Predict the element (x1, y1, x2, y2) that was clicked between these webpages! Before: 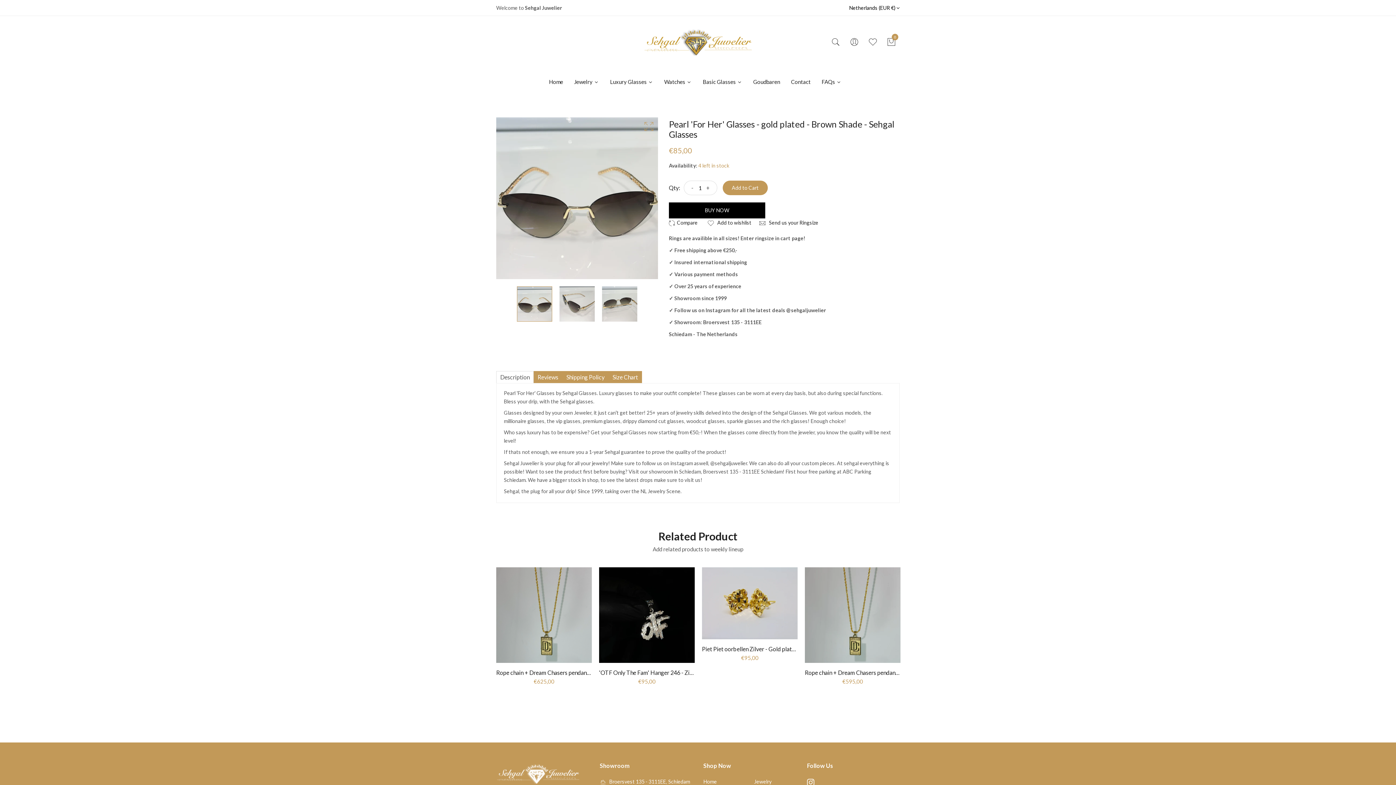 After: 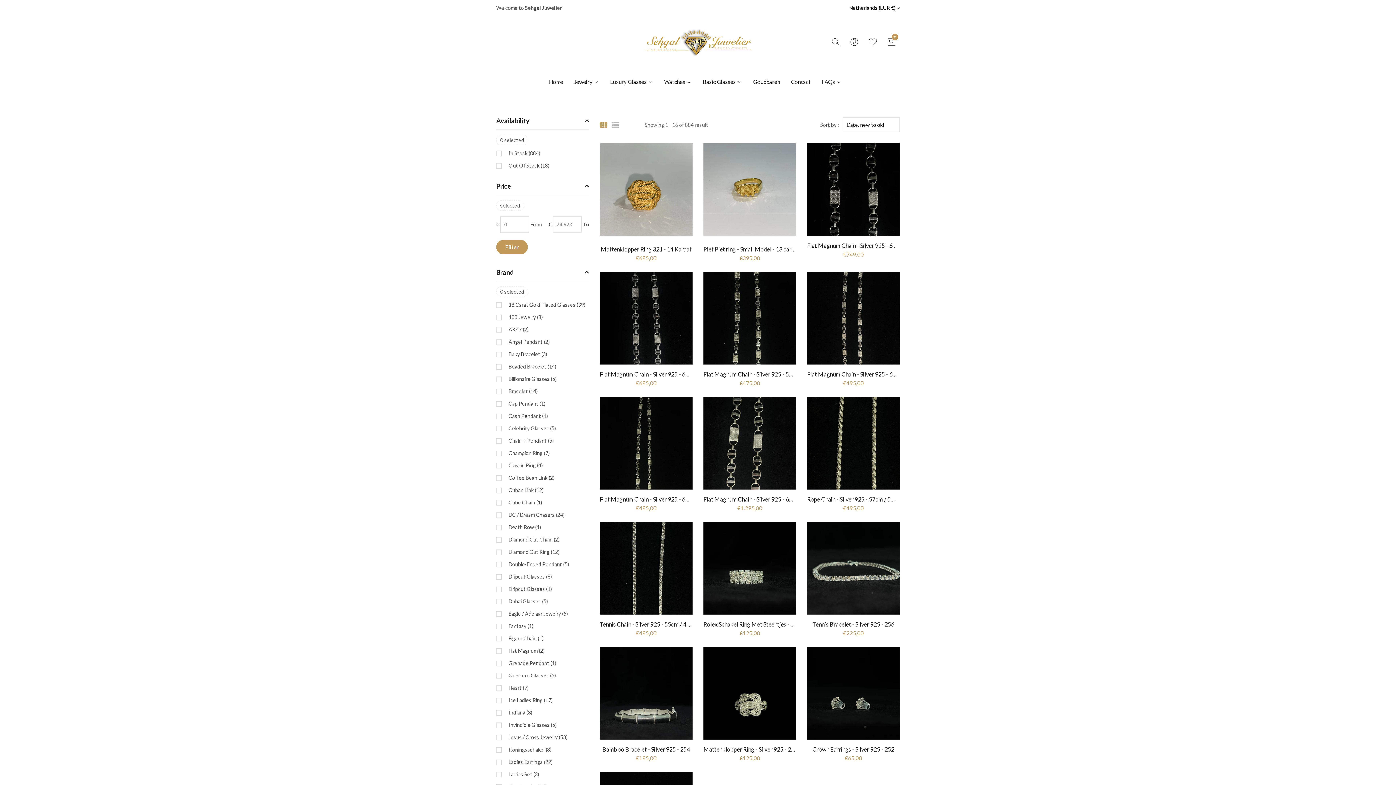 Action: bbox: (568, 68, 604, 95) label: Jewelry 